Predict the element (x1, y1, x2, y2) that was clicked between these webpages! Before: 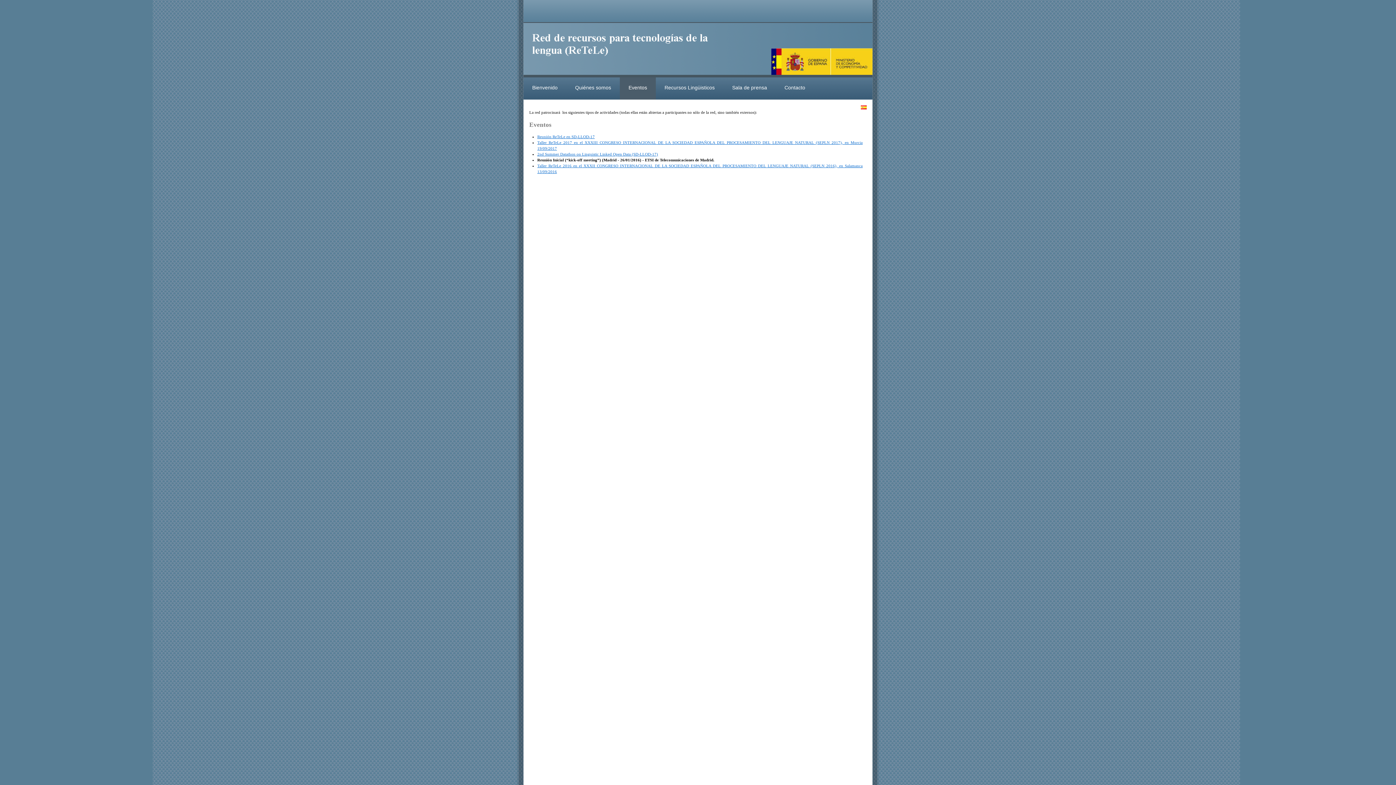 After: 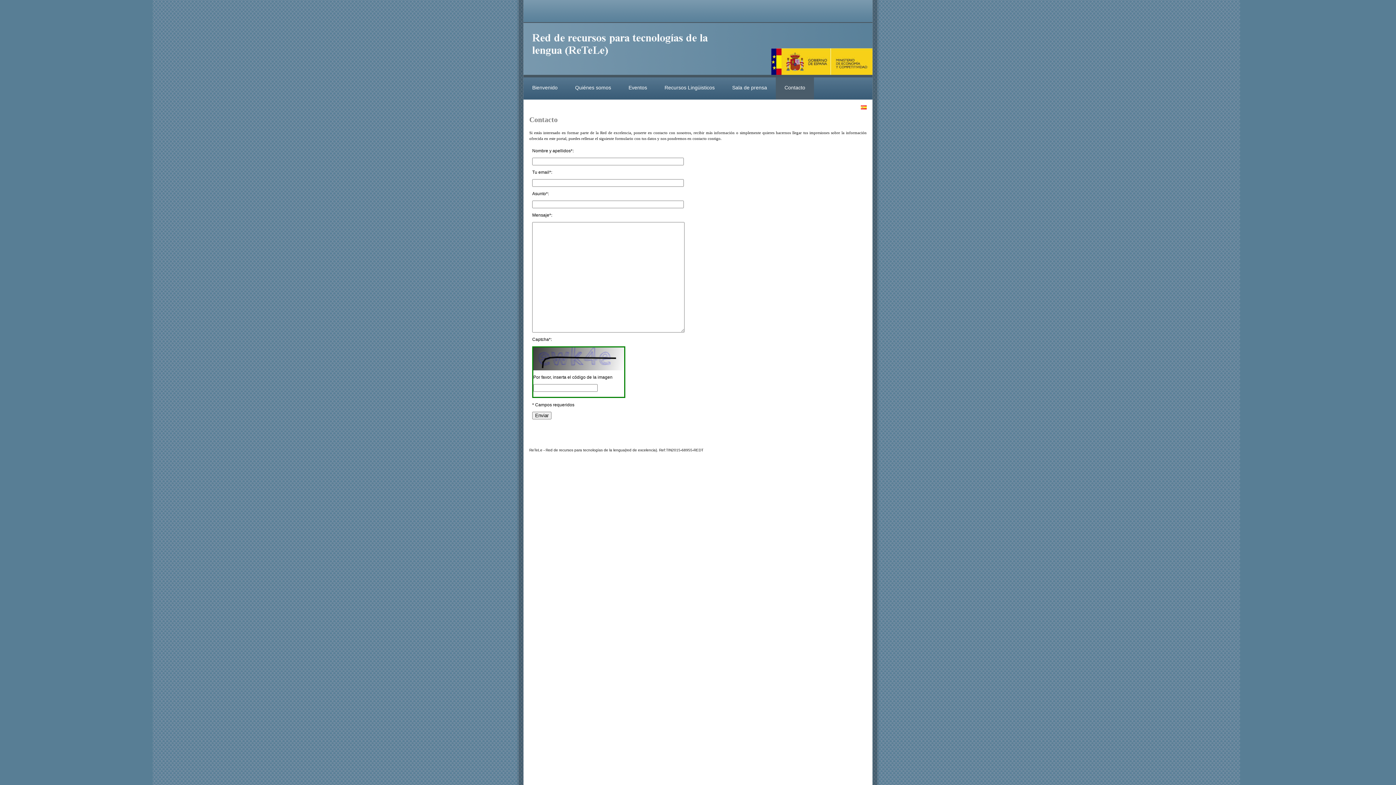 Action: bbox: (776, 77, 814, 99) label: Contacto